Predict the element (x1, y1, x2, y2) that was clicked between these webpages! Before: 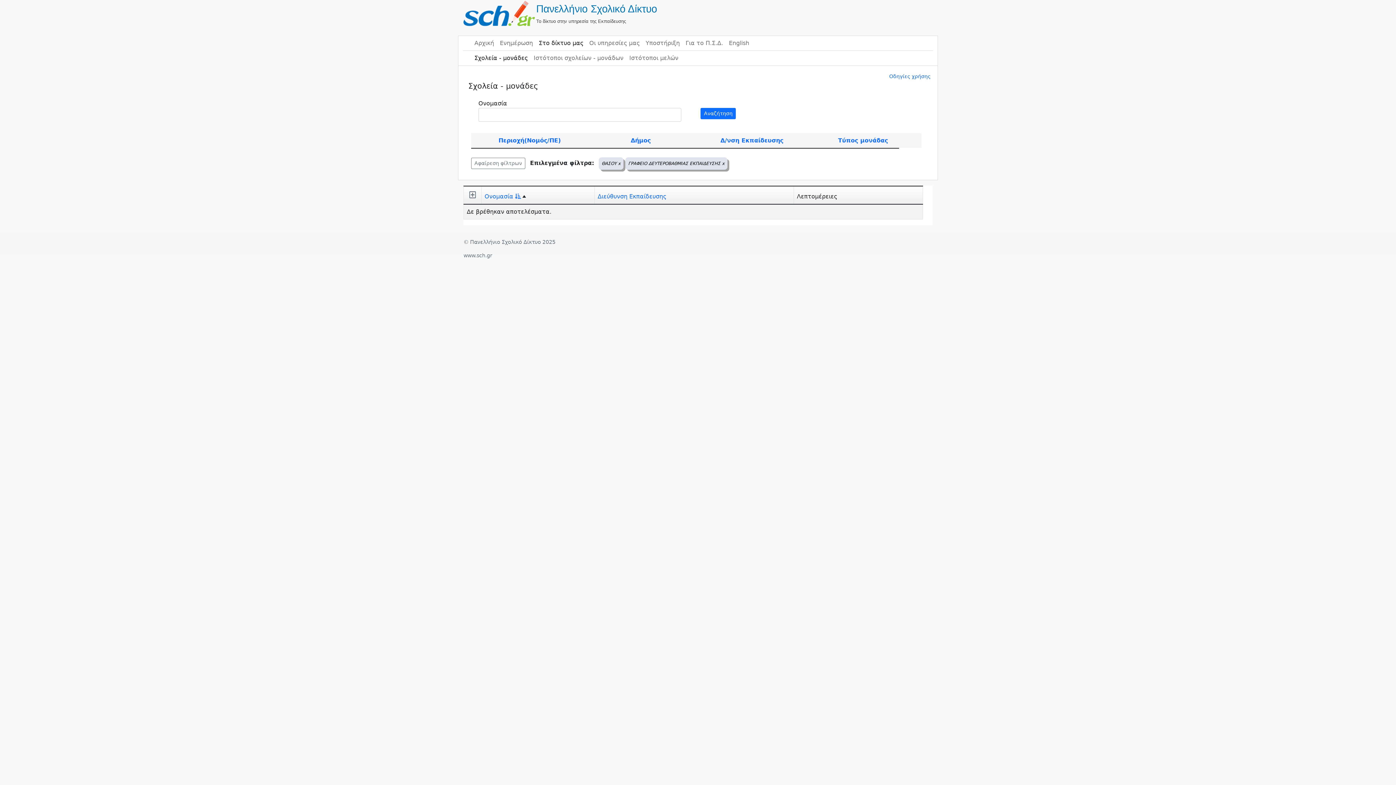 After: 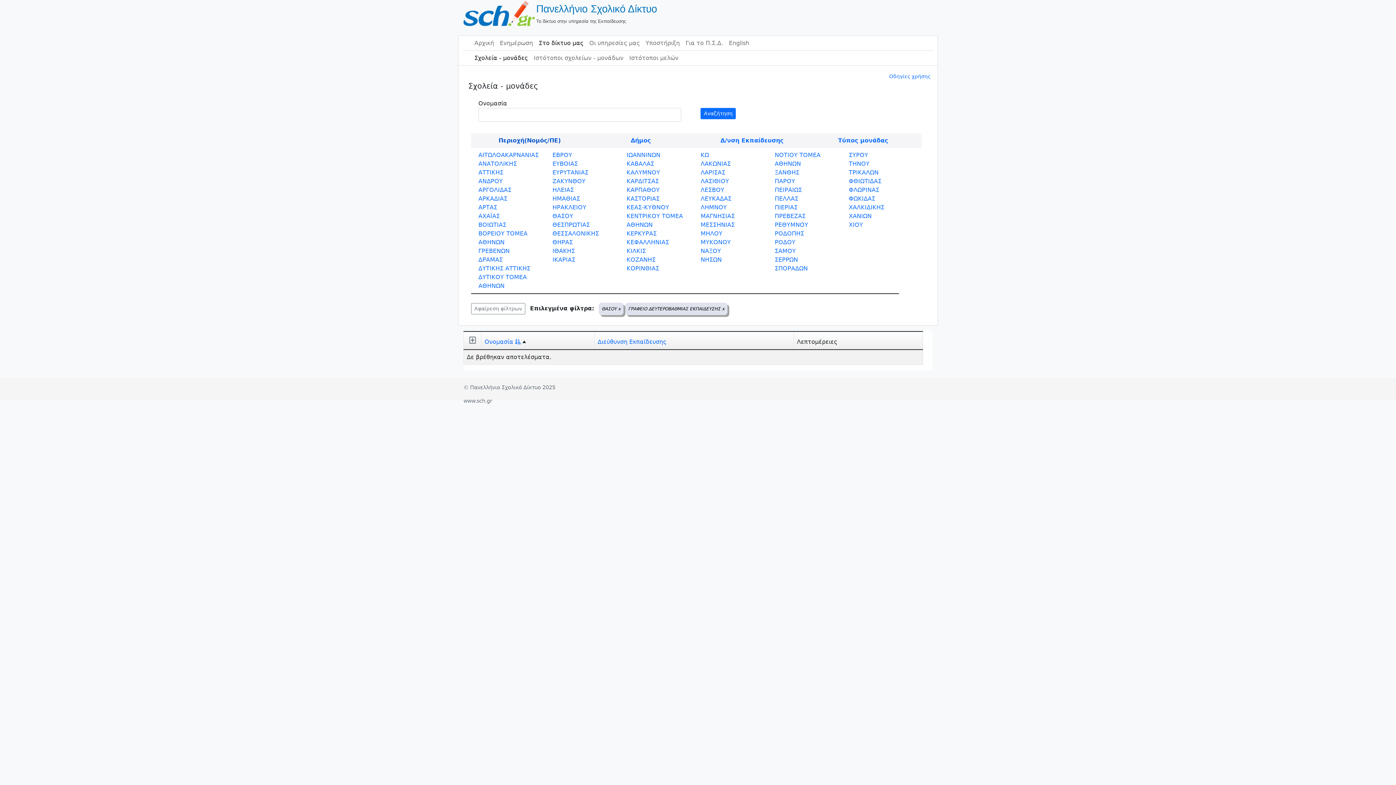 Action: bbox: (498, 137, 560, 144) label: Περιοχή(Νομός/ΠΕ)